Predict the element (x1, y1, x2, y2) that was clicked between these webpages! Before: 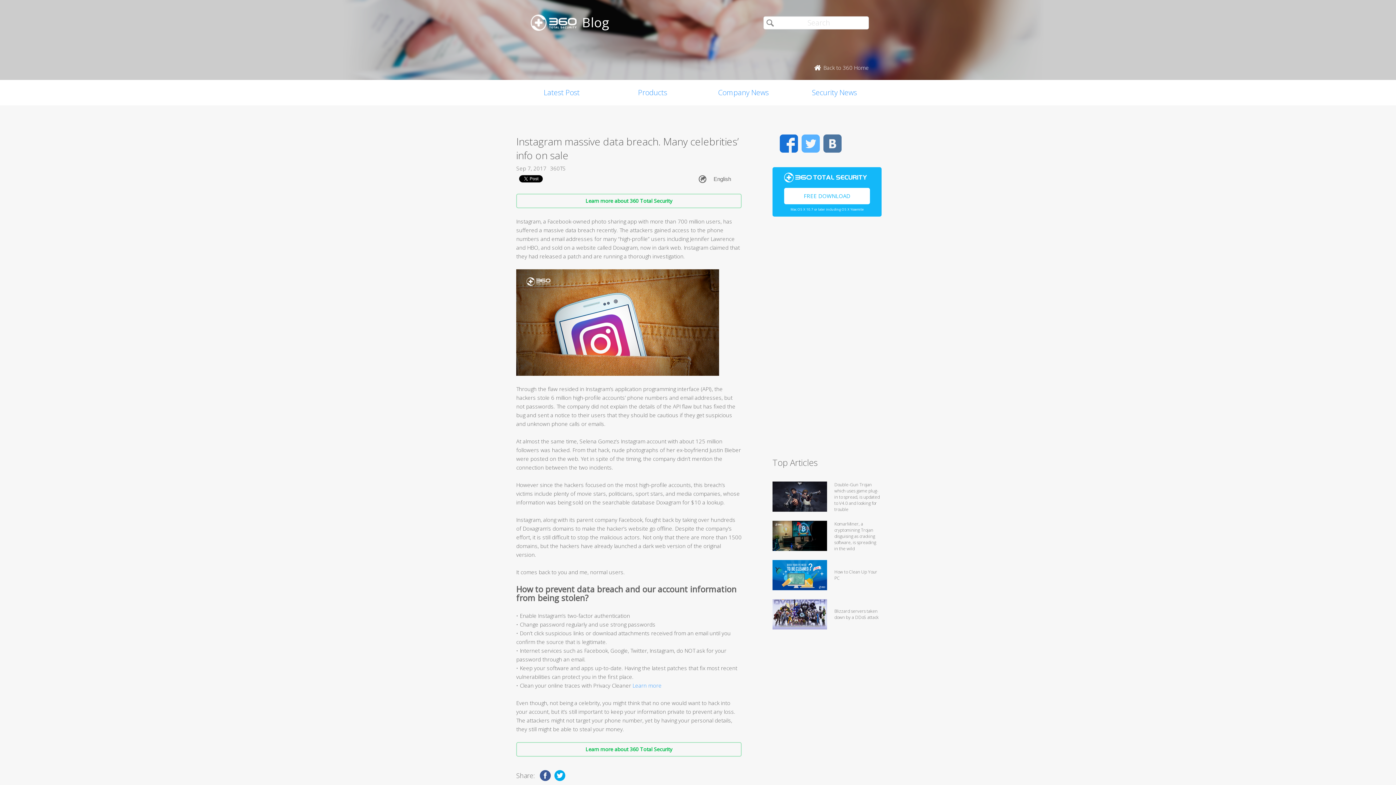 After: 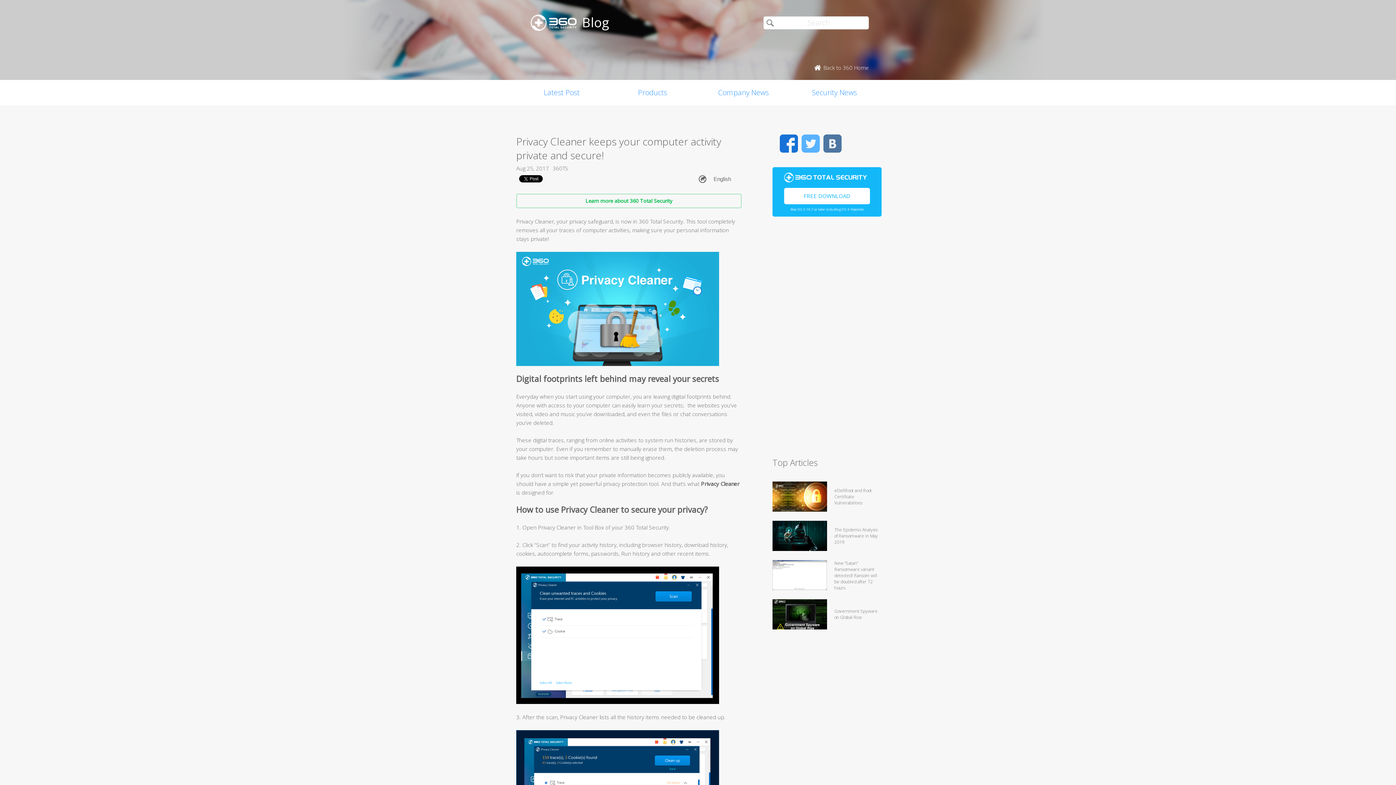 Action: bbox: (632, 682, 661, 689) label: Learn more